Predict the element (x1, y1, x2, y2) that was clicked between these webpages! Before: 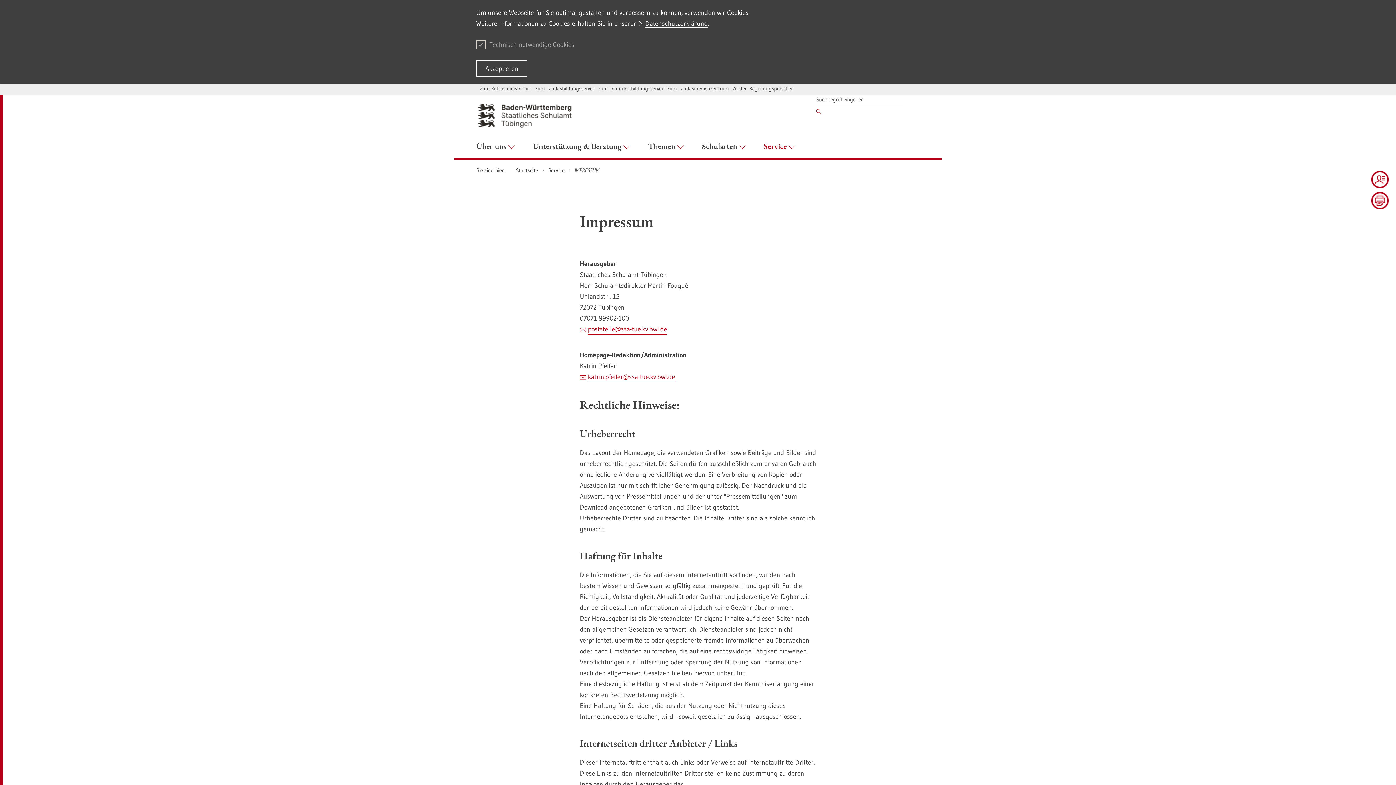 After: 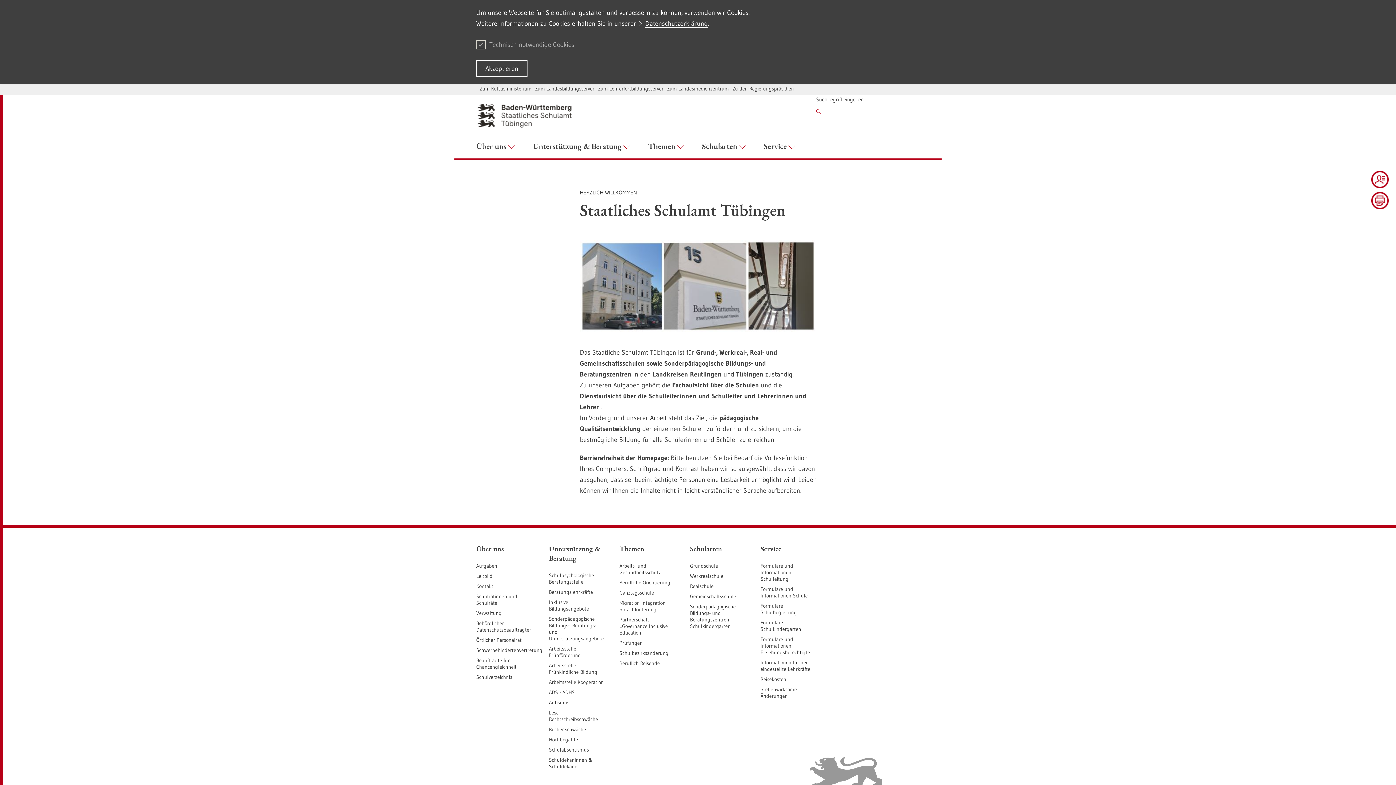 Action: label: Startseite bbox: (516, 166, 538, 174)